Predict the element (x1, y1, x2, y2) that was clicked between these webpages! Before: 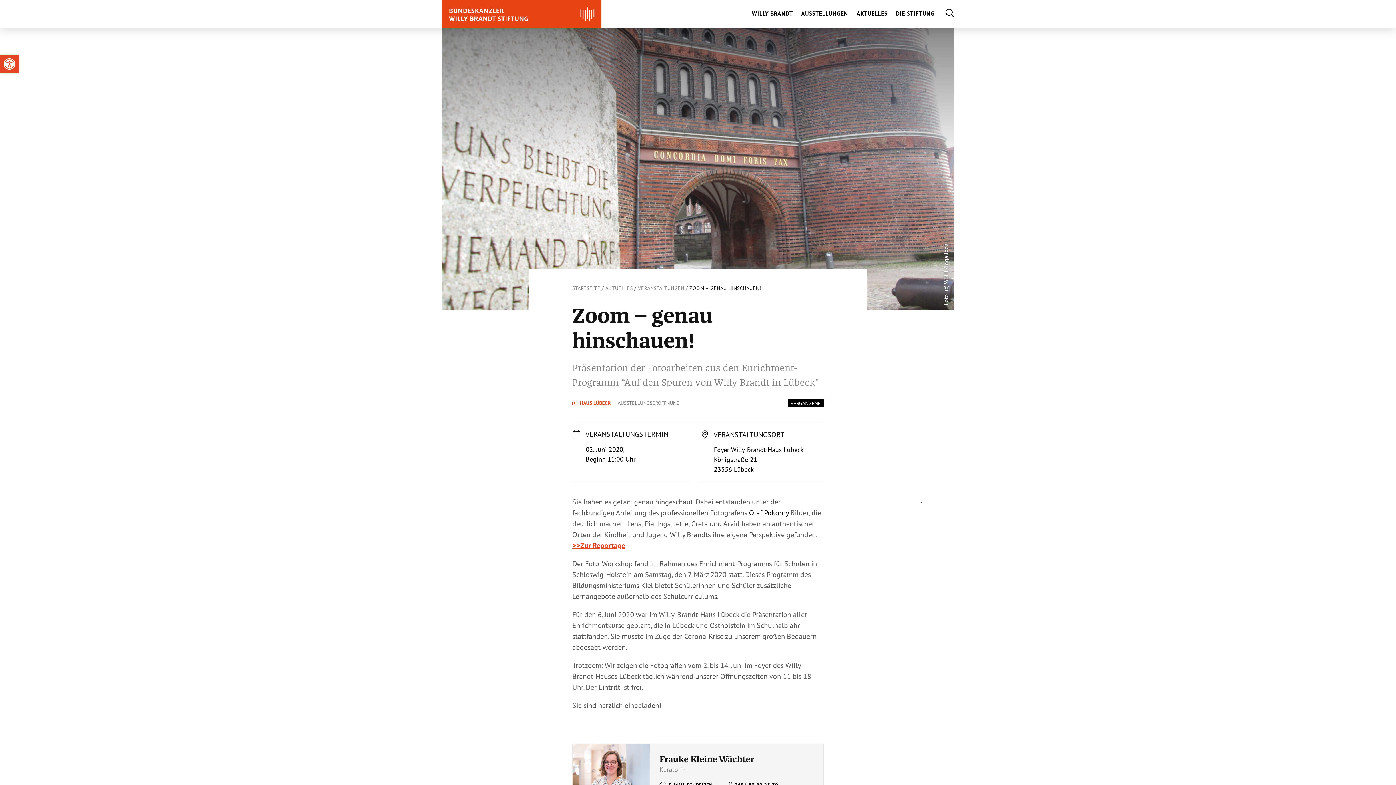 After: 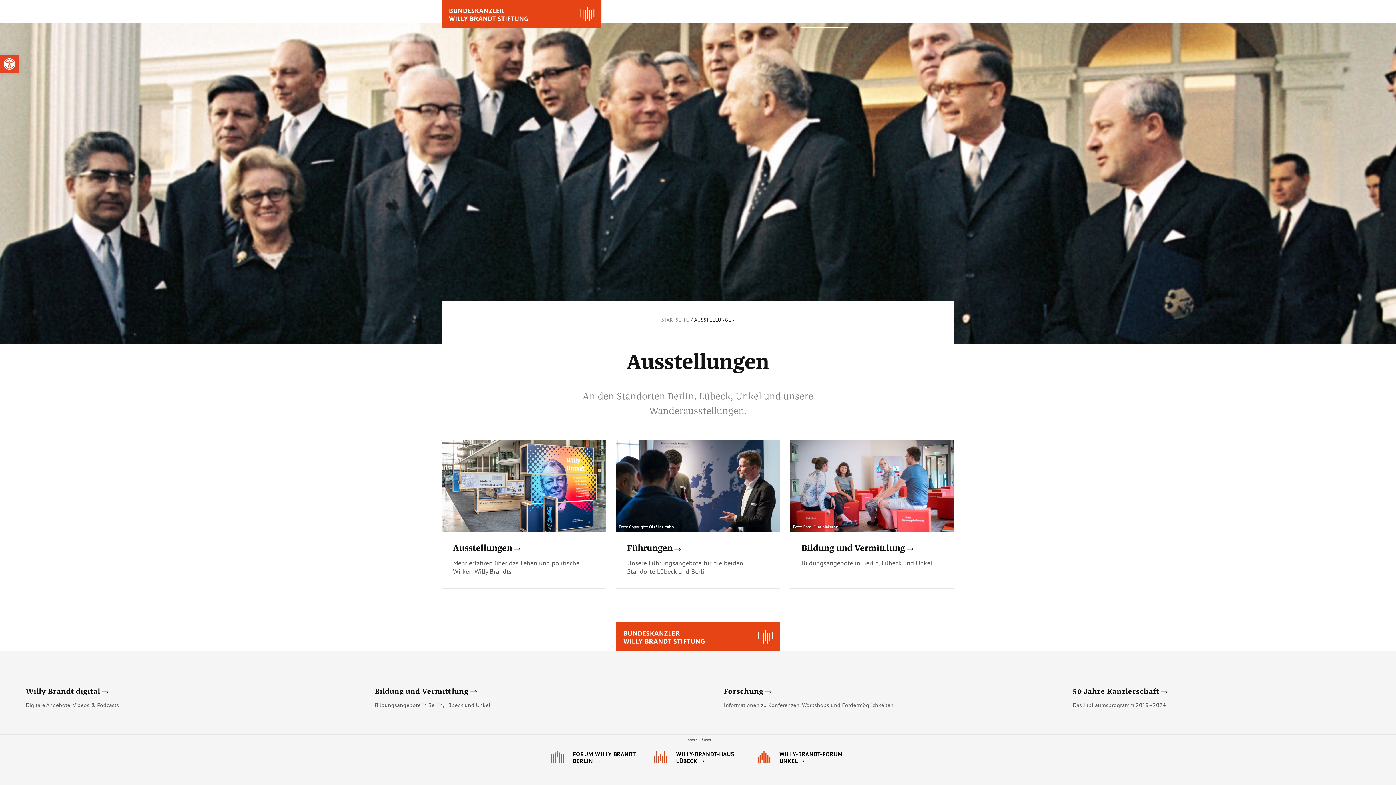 Action: bbox: (801, 0, 848, 28) label: AUSSTELLUNGEN